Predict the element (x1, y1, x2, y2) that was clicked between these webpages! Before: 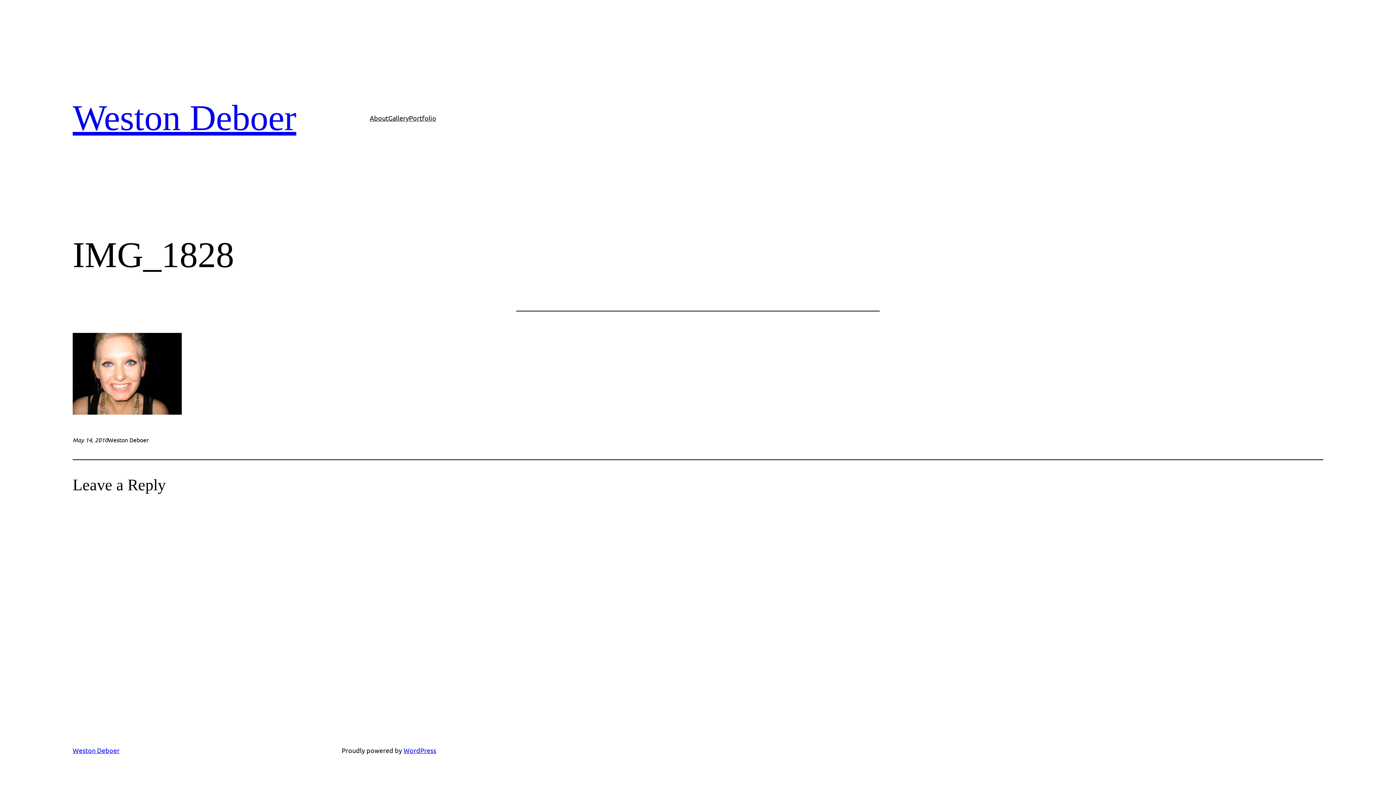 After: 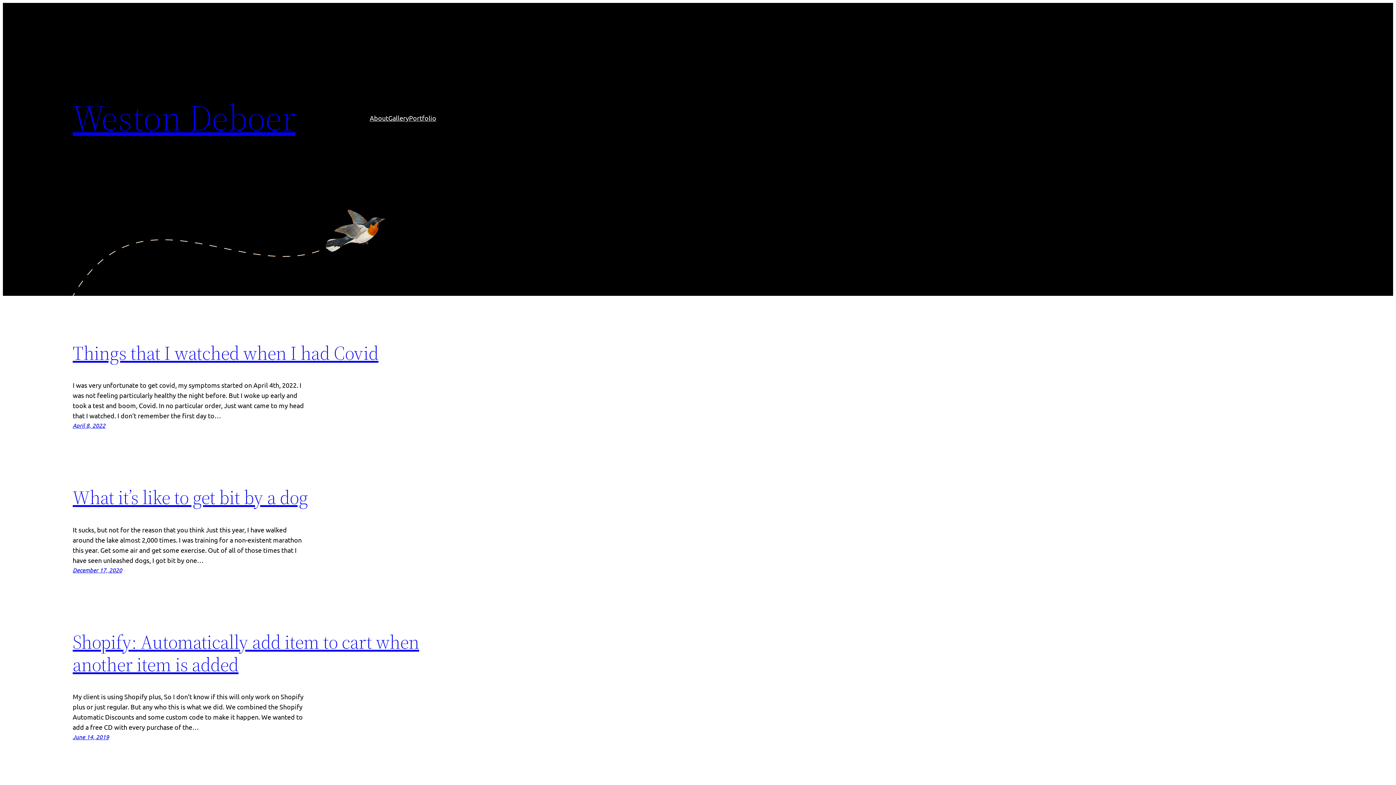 Action: label: Weston Deboer bbox: (72, 97, 296, 138)